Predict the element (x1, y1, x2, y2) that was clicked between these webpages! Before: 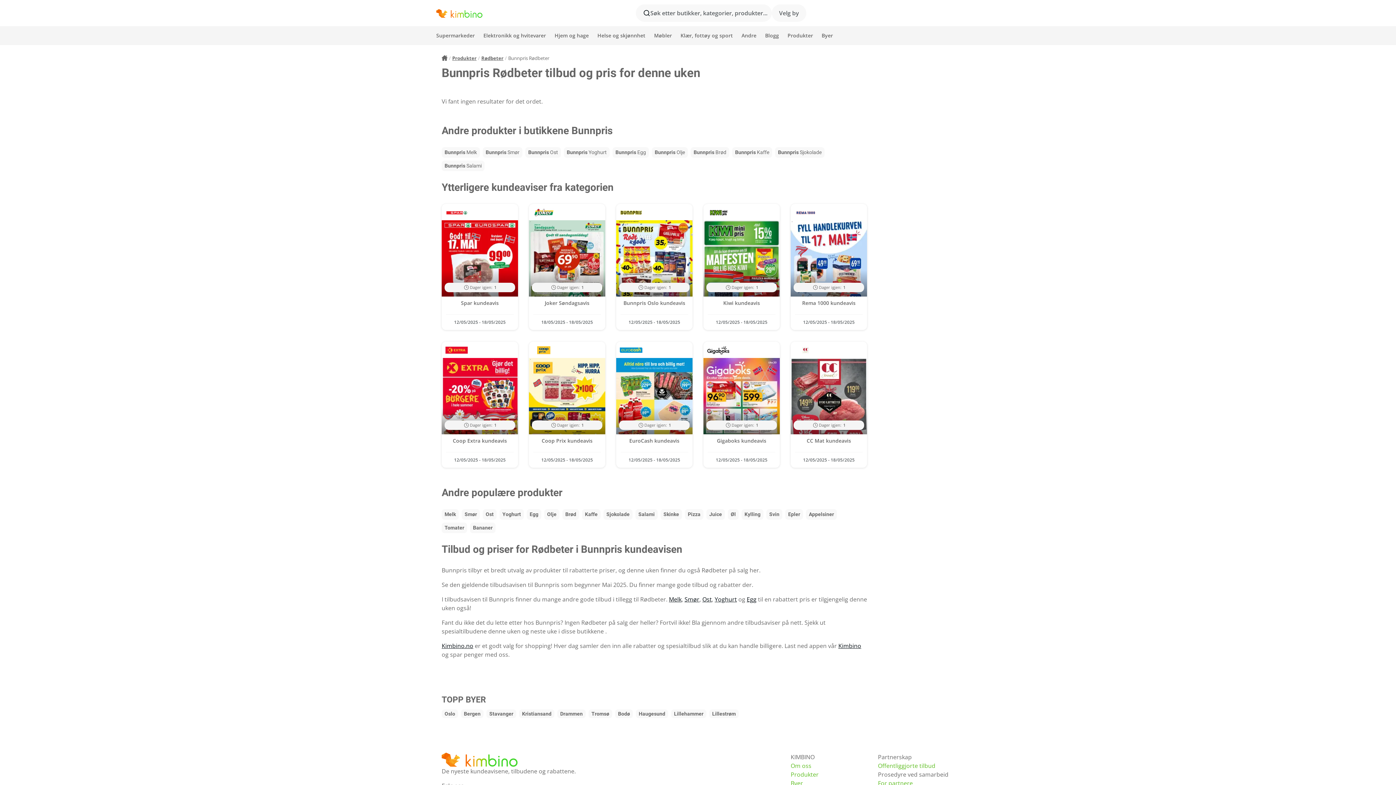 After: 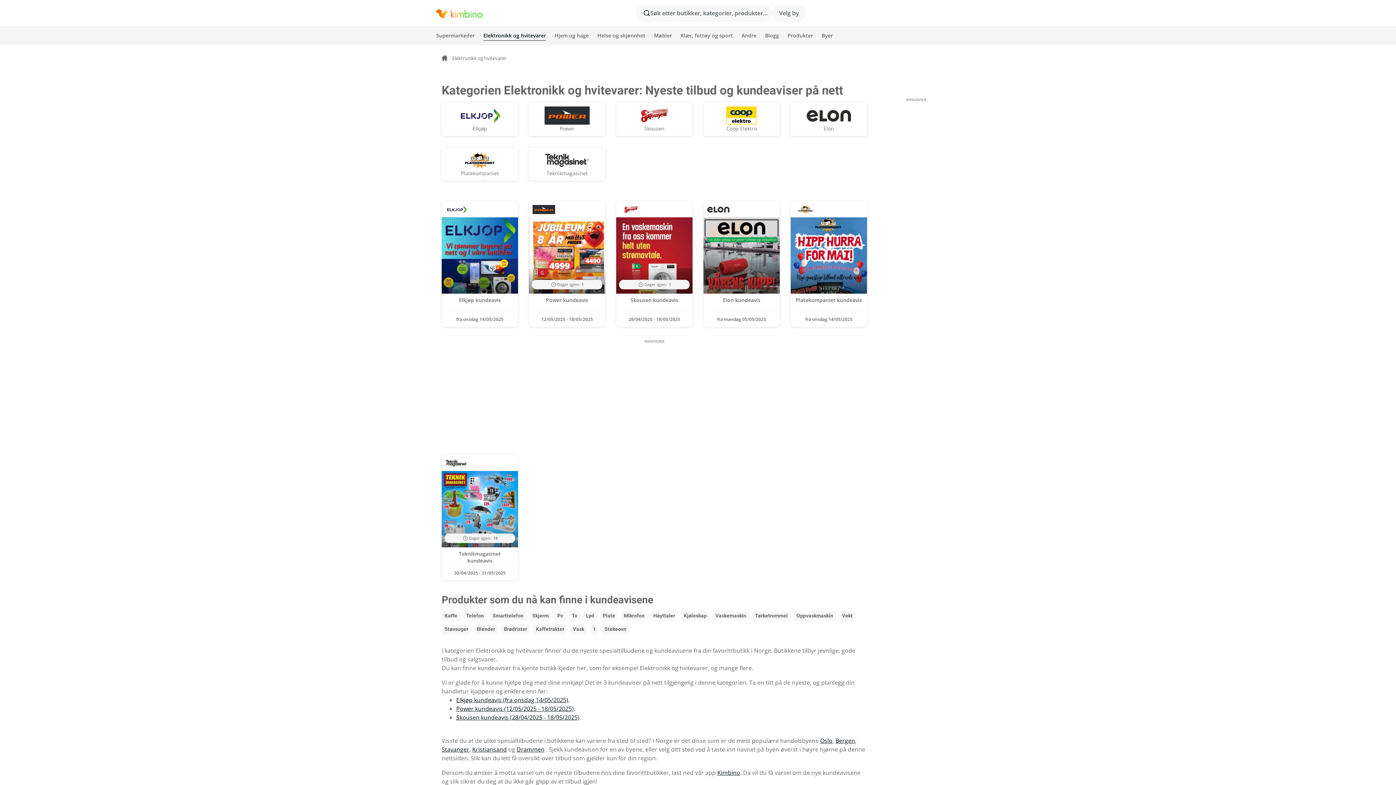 Action: label: Elektronikk og hvitevarer bbox: (483, 27, 546, 43)